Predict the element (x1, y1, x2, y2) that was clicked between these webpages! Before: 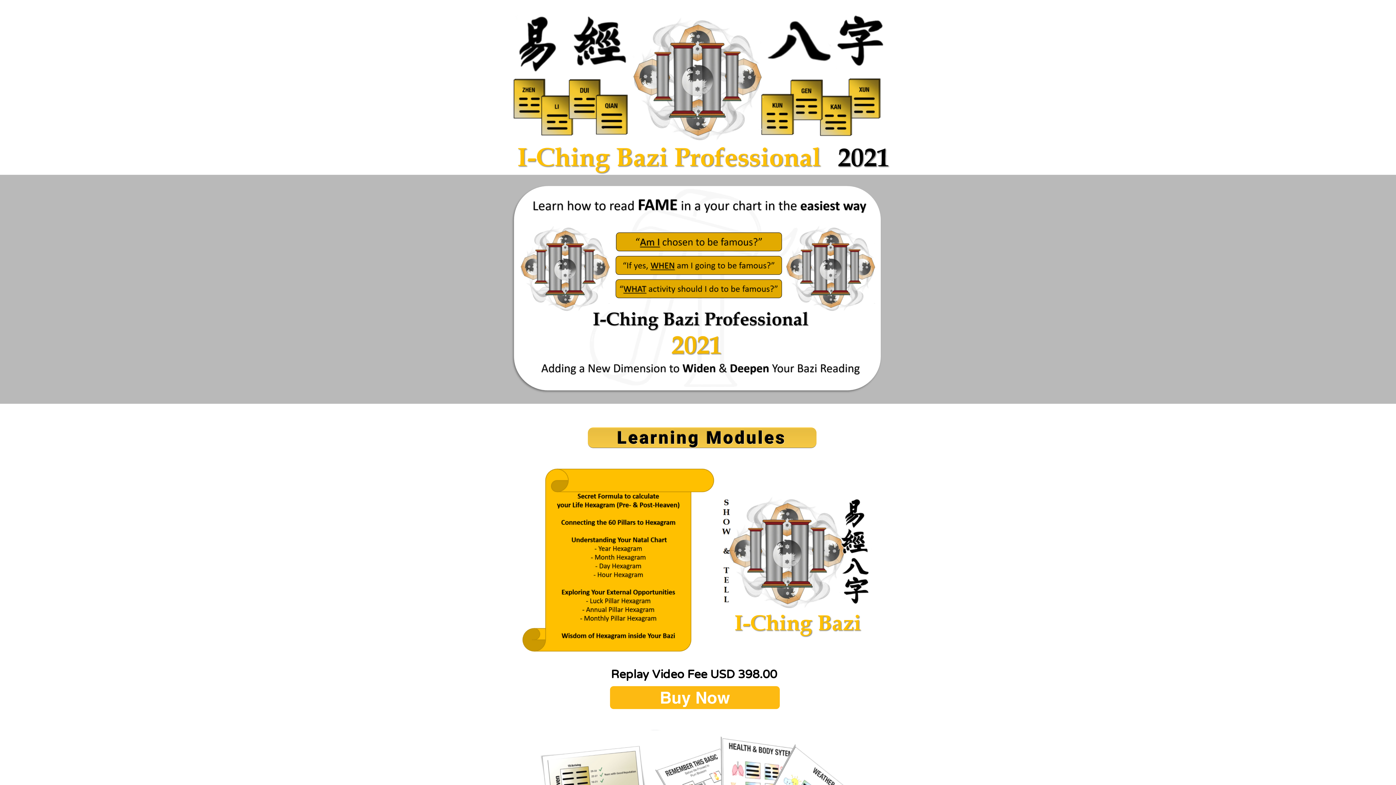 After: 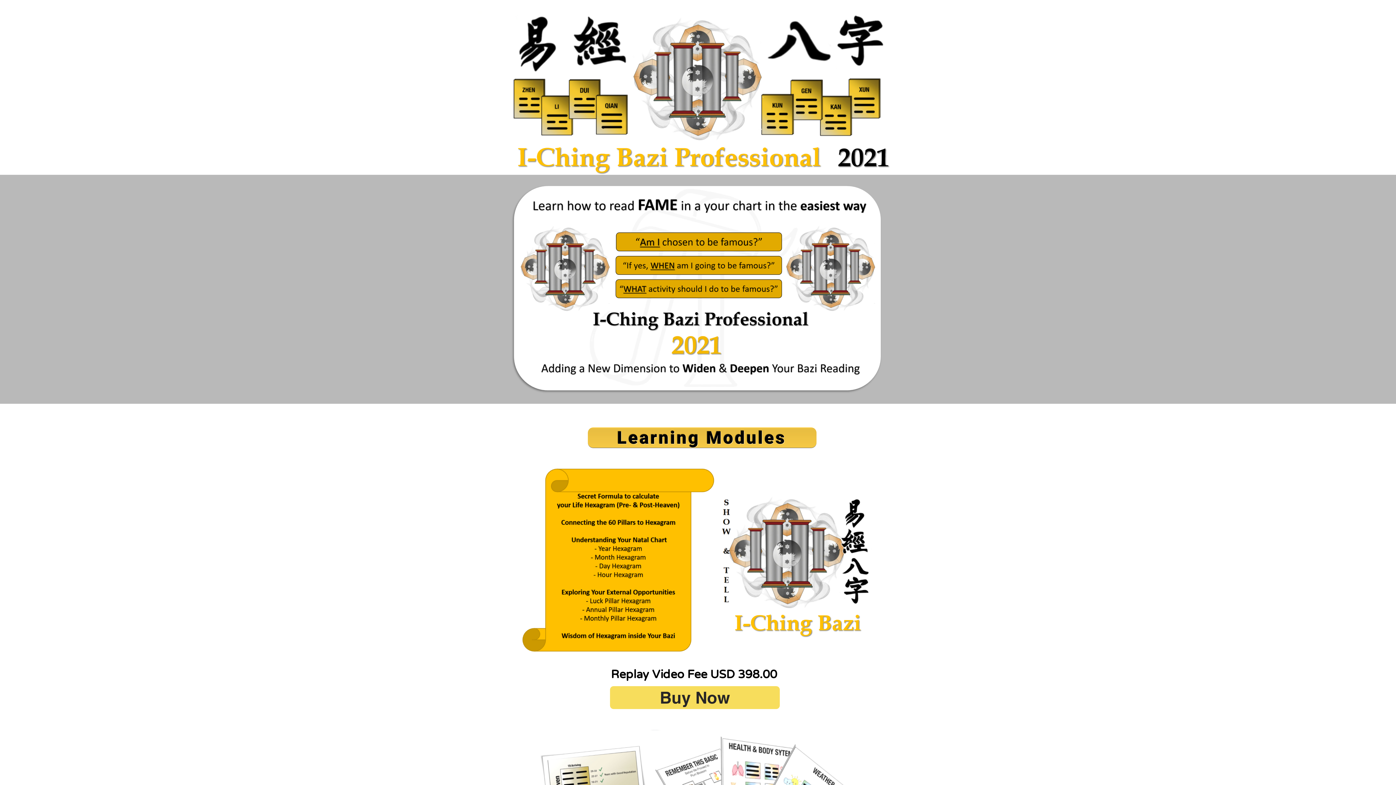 Action: label: Buy Now bbox: (610, 686, 780, 709)